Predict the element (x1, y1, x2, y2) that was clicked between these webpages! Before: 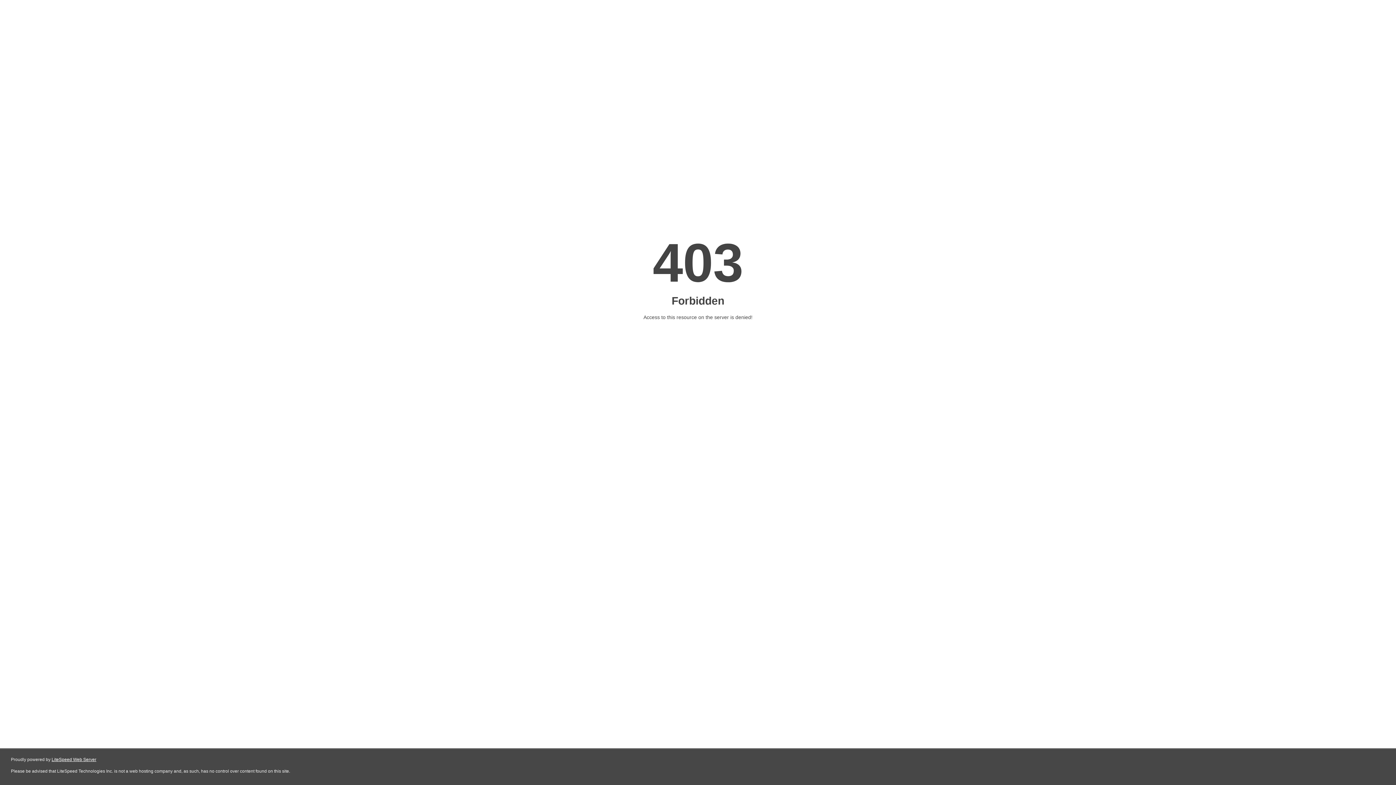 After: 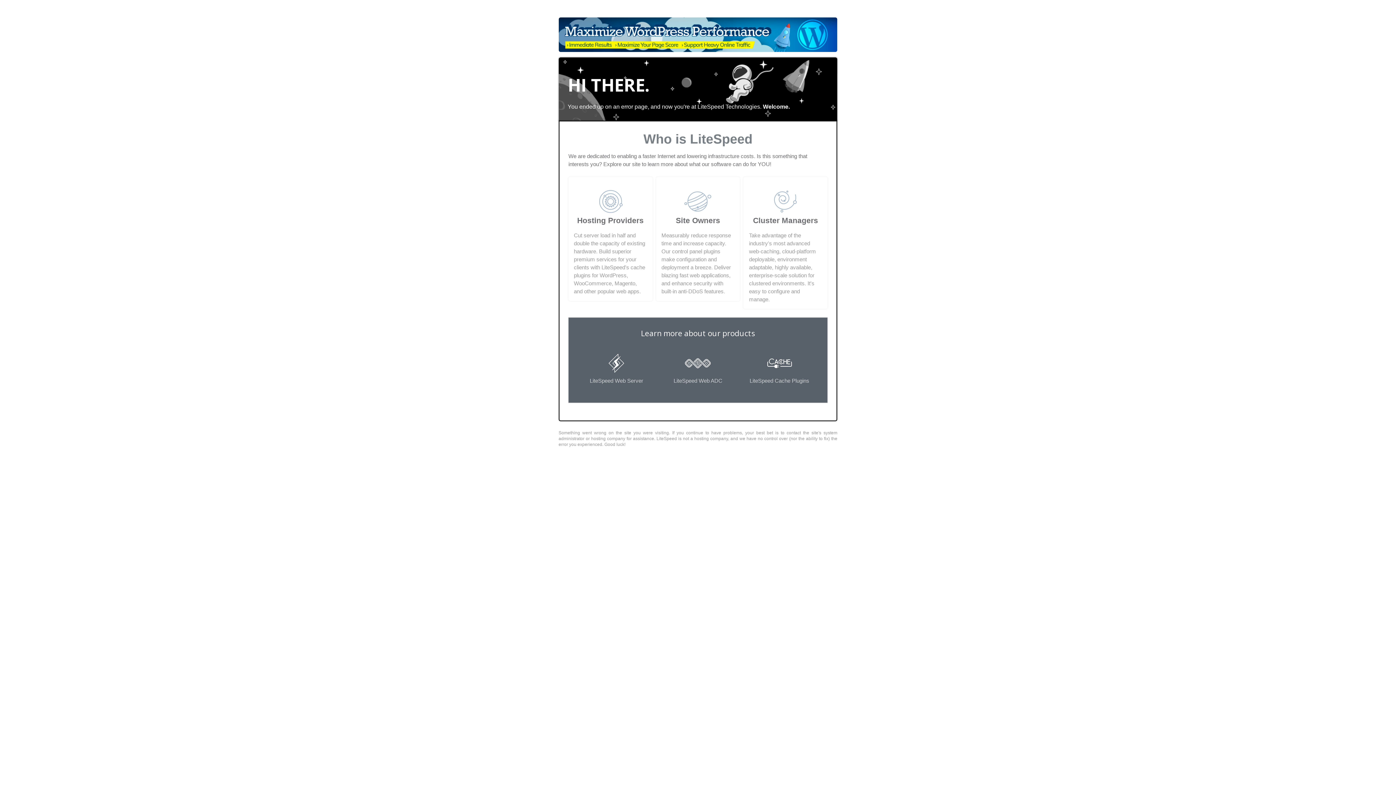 Action: label: LiteSpeed Web Server bbox: (51, 757, 96, 762)